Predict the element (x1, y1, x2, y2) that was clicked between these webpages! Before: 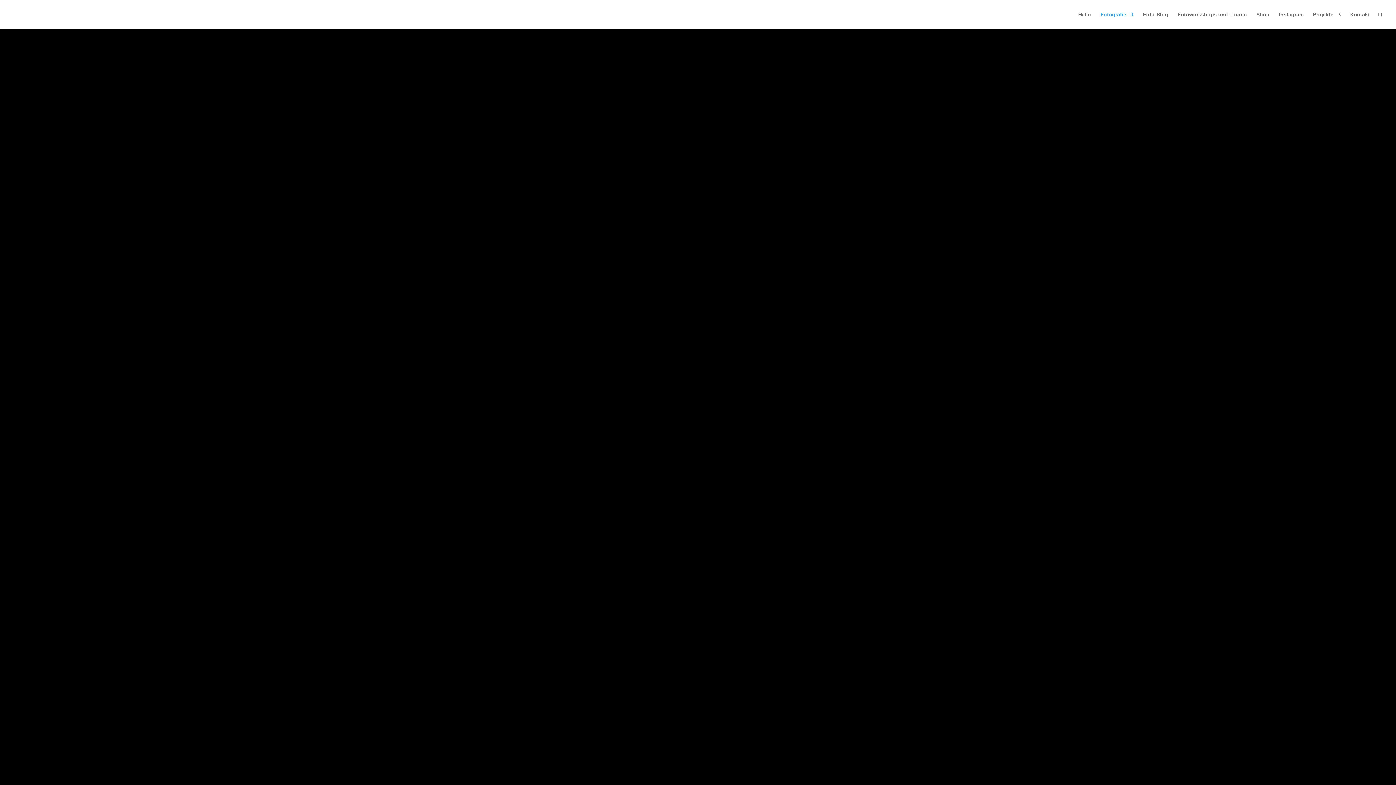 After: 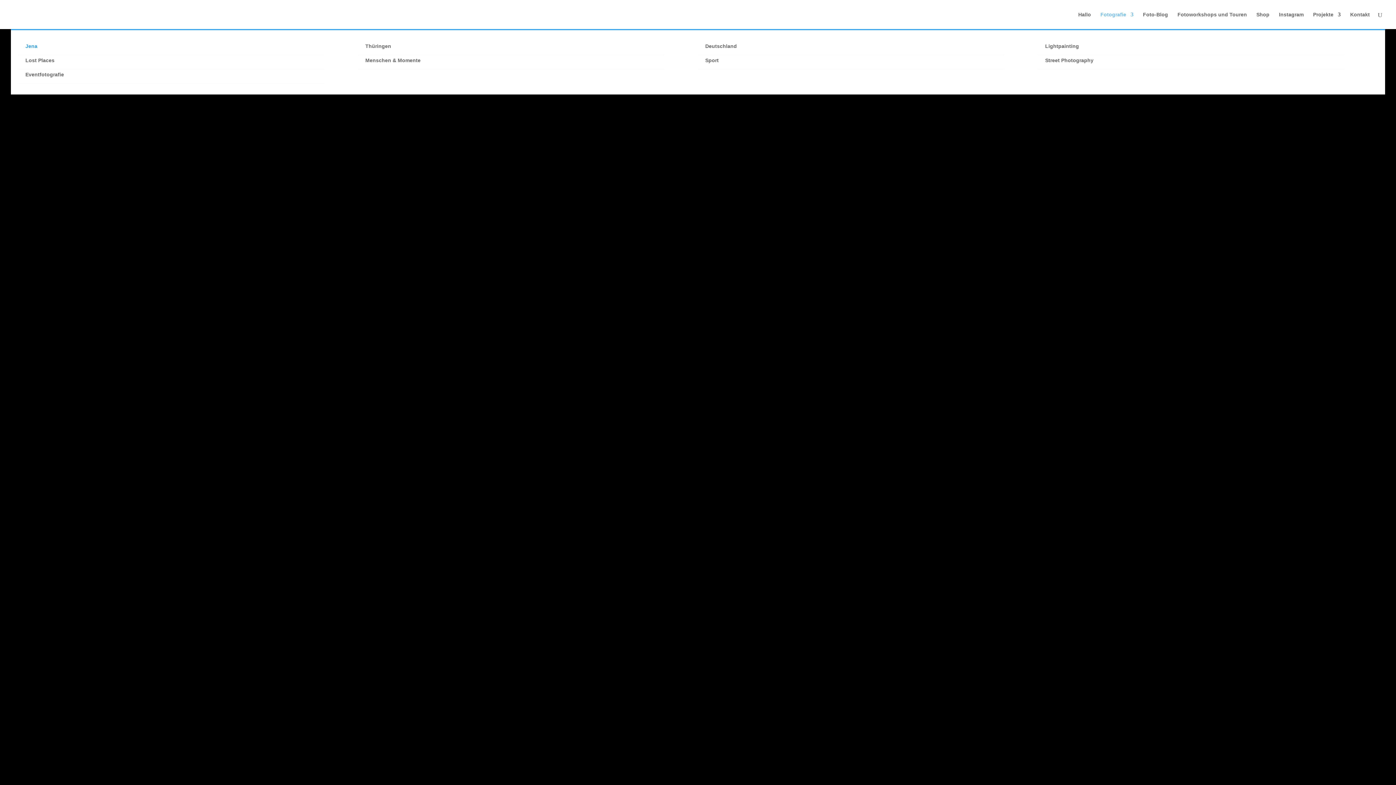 Action: bbox: (1100, 12, 1133, 29) label: Fotografie